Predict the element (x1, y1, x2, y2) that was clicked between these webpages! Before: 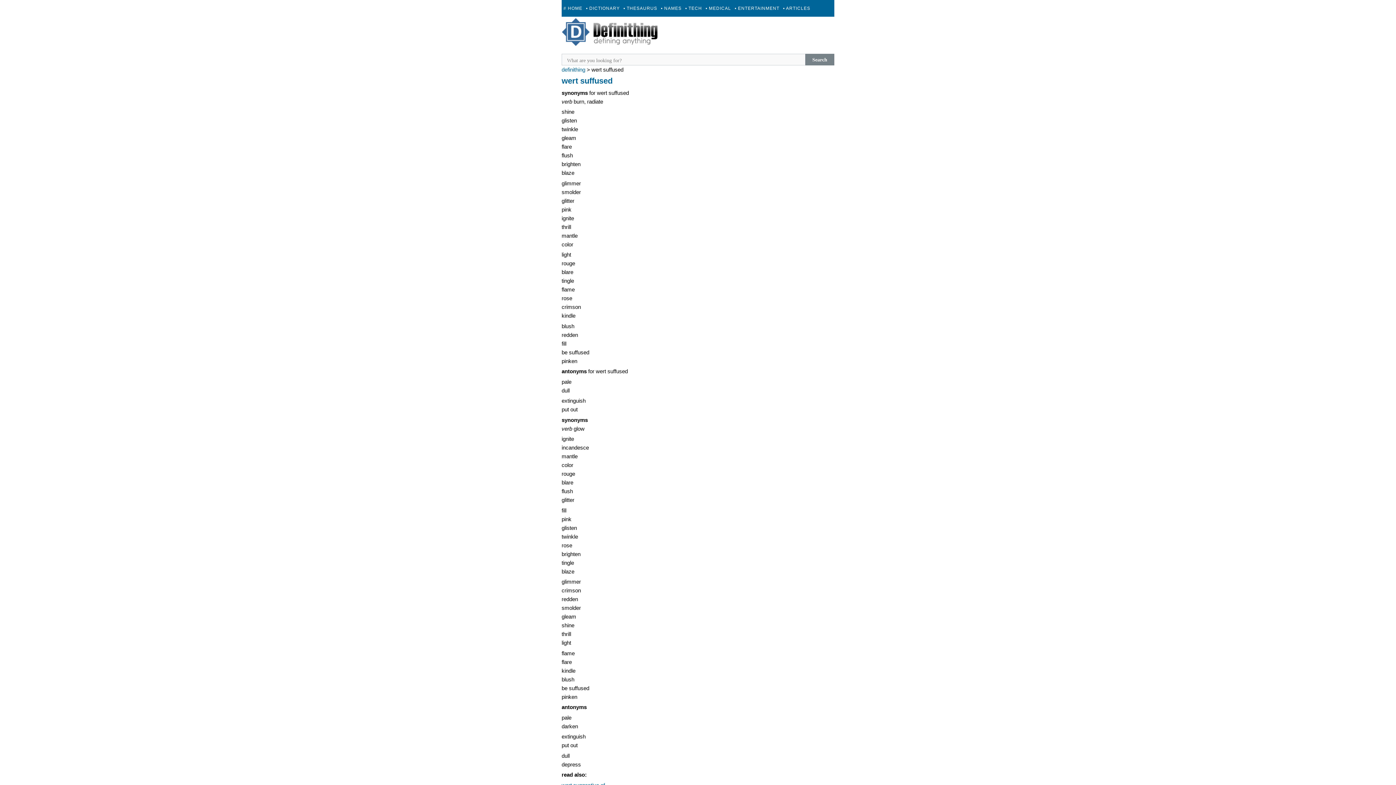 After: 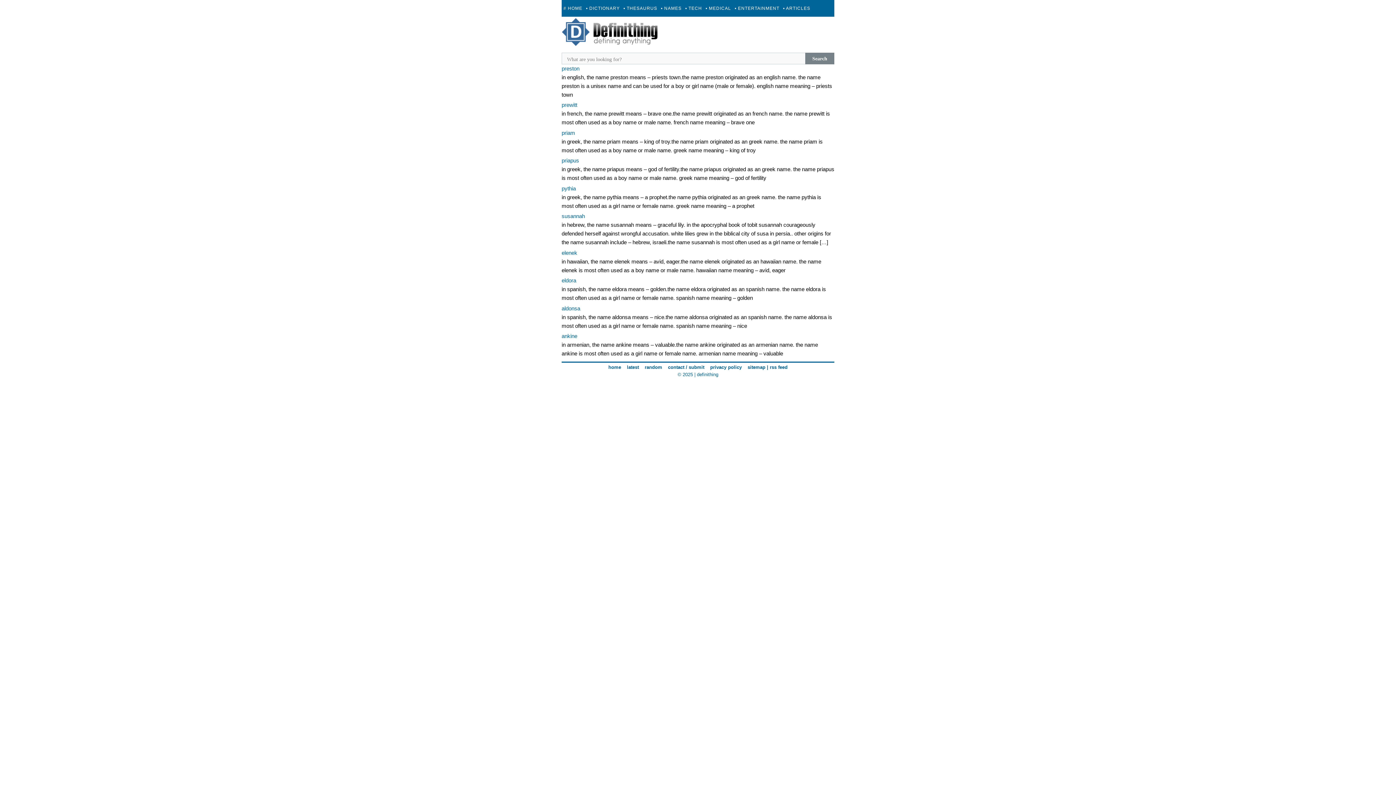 Action: label: • NAMES bbox: (659, 0, 683, 16)